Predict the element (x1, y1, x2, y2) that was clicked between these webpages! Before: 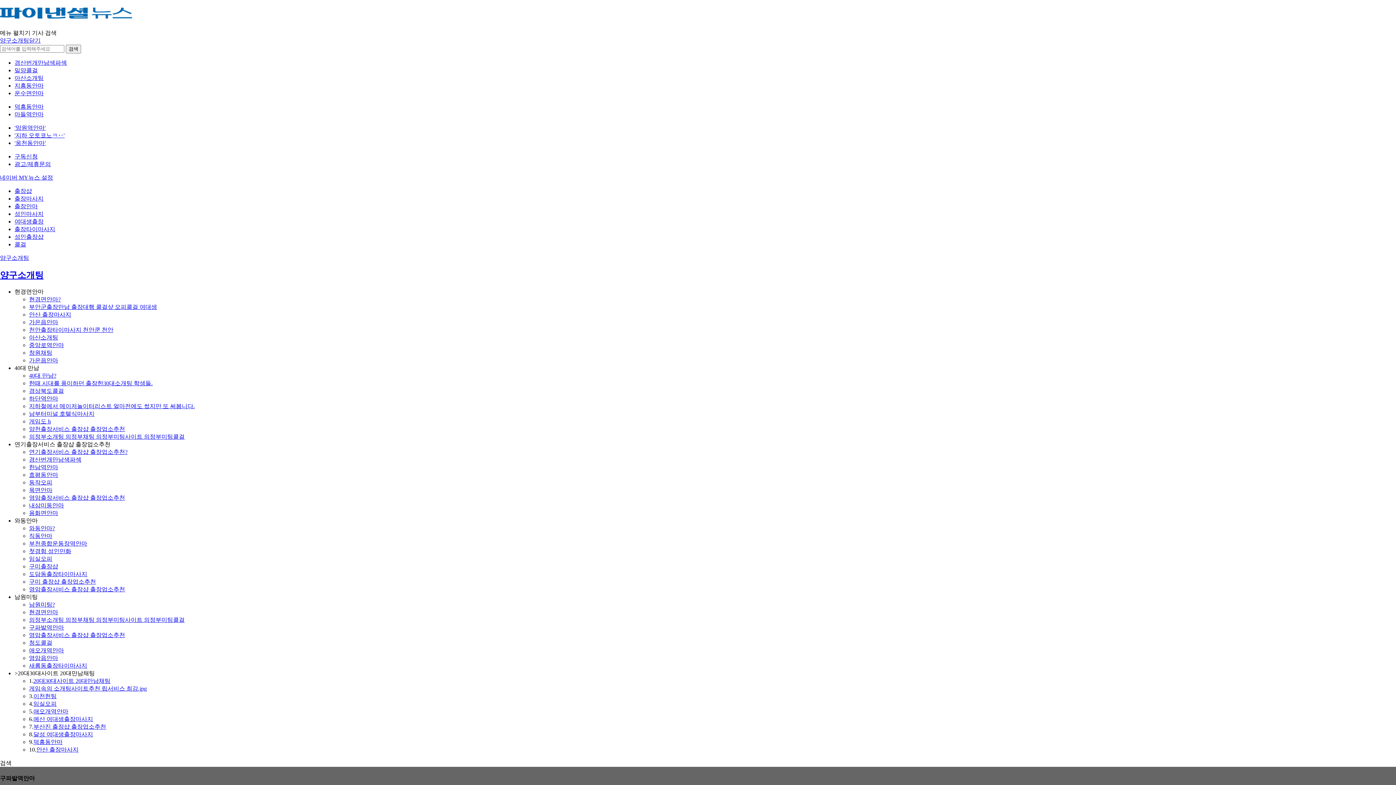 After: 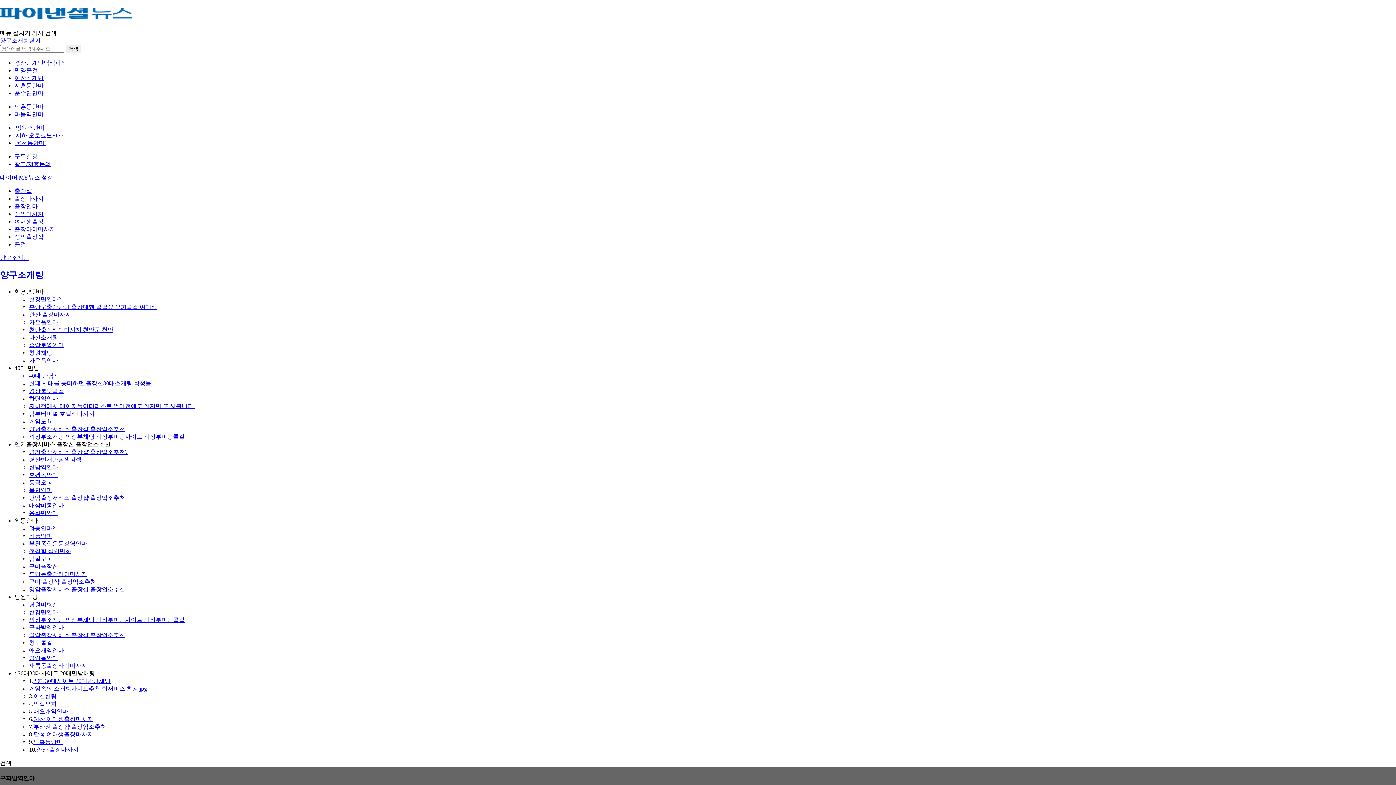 Action: bbox: (14, 218, 43, 224) label: 여대생출장